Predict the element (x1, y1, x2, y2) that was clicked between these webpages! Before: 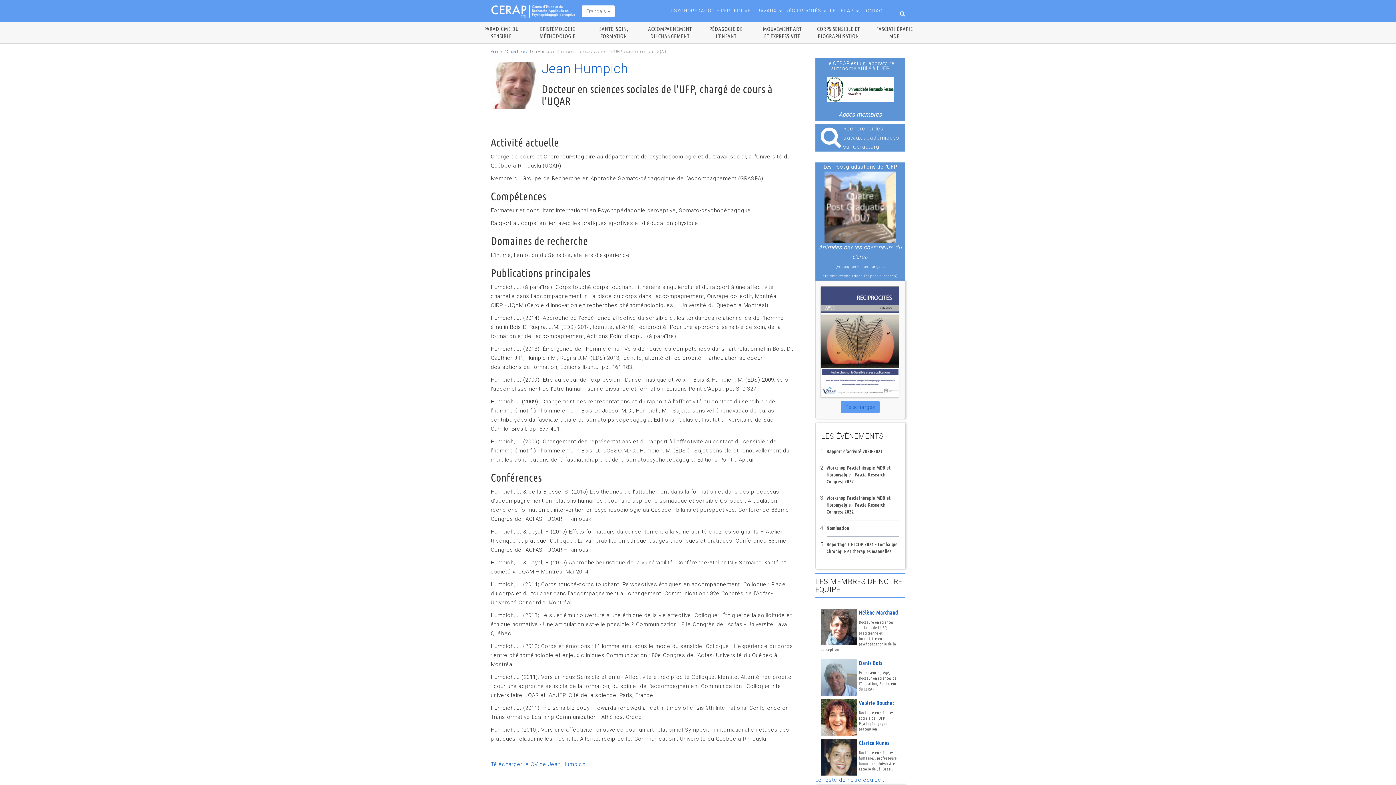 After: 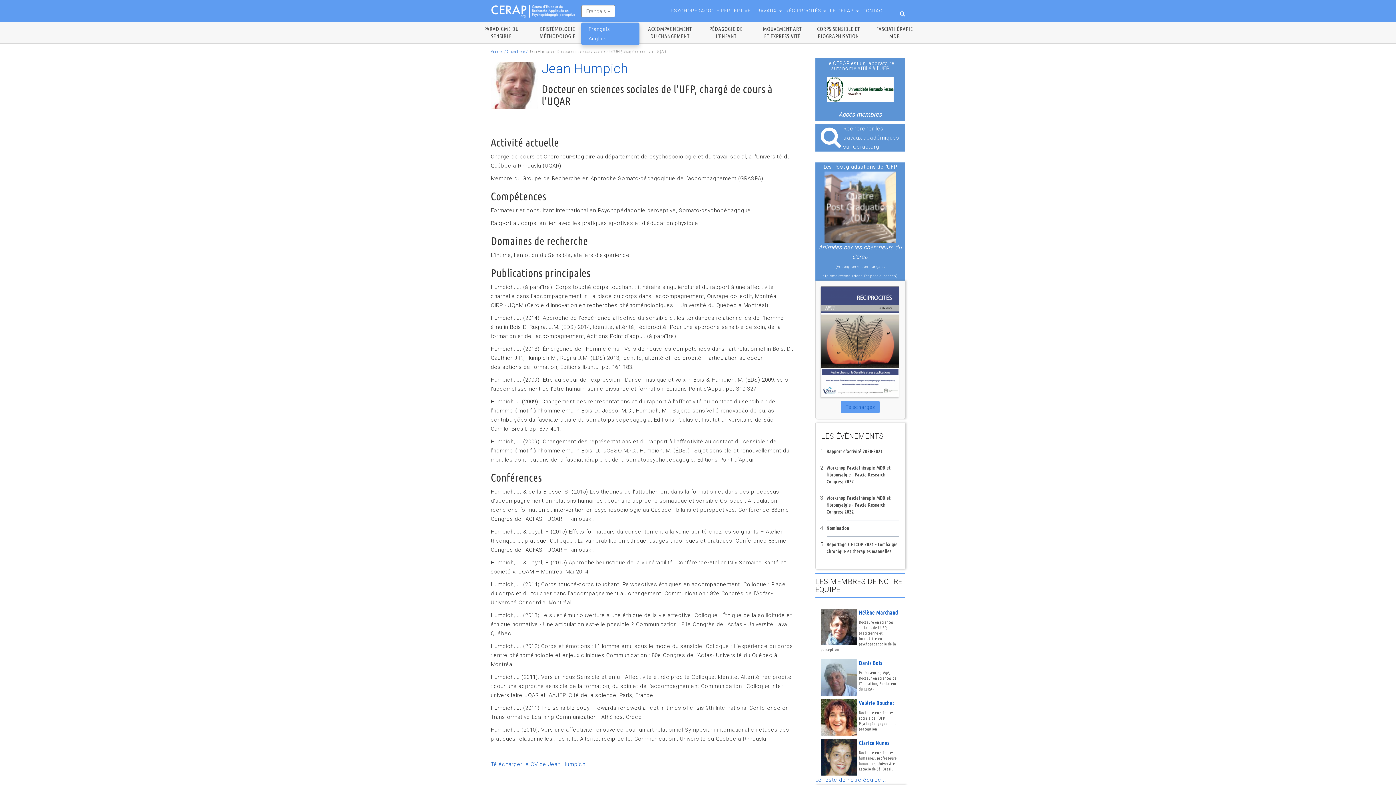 Action: label: Français  bbox: (581, 5, 615, 17)